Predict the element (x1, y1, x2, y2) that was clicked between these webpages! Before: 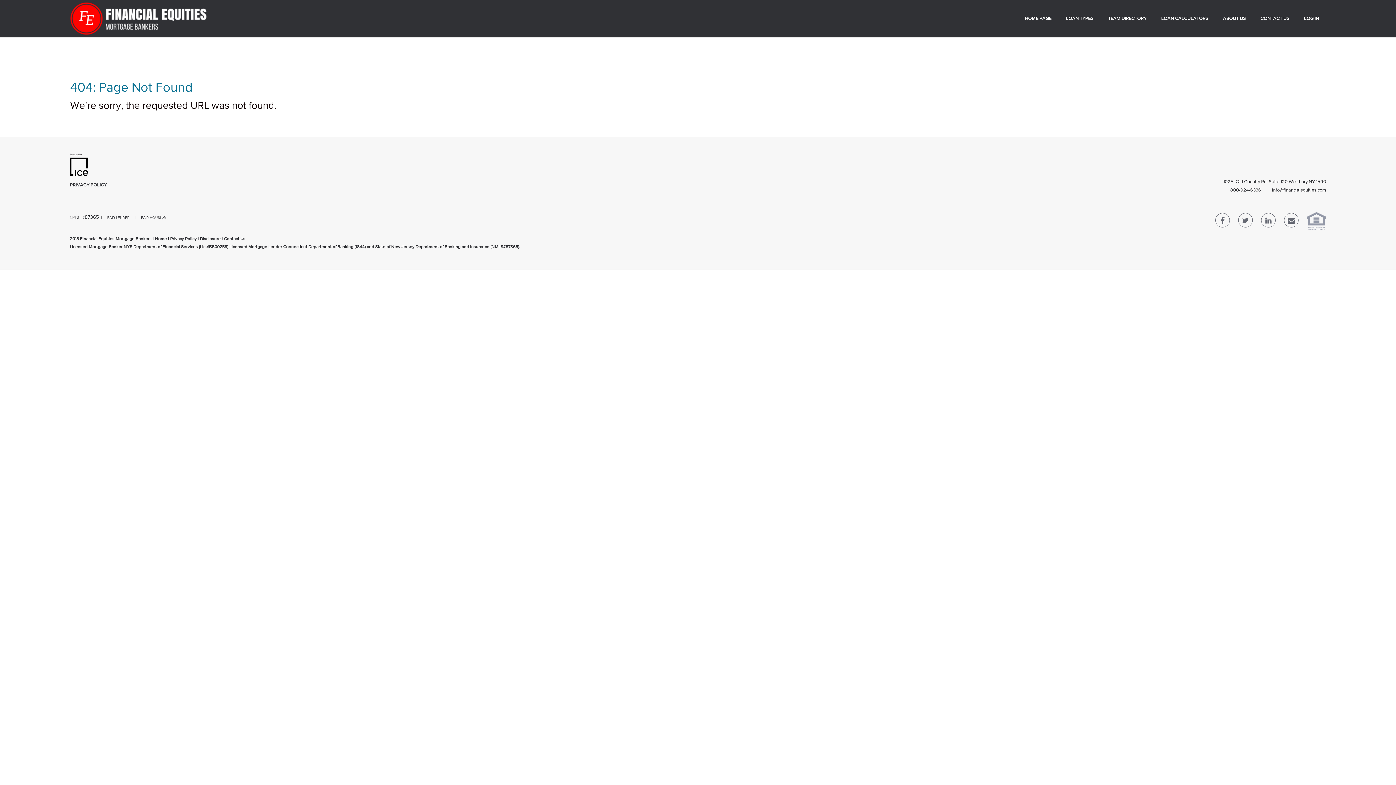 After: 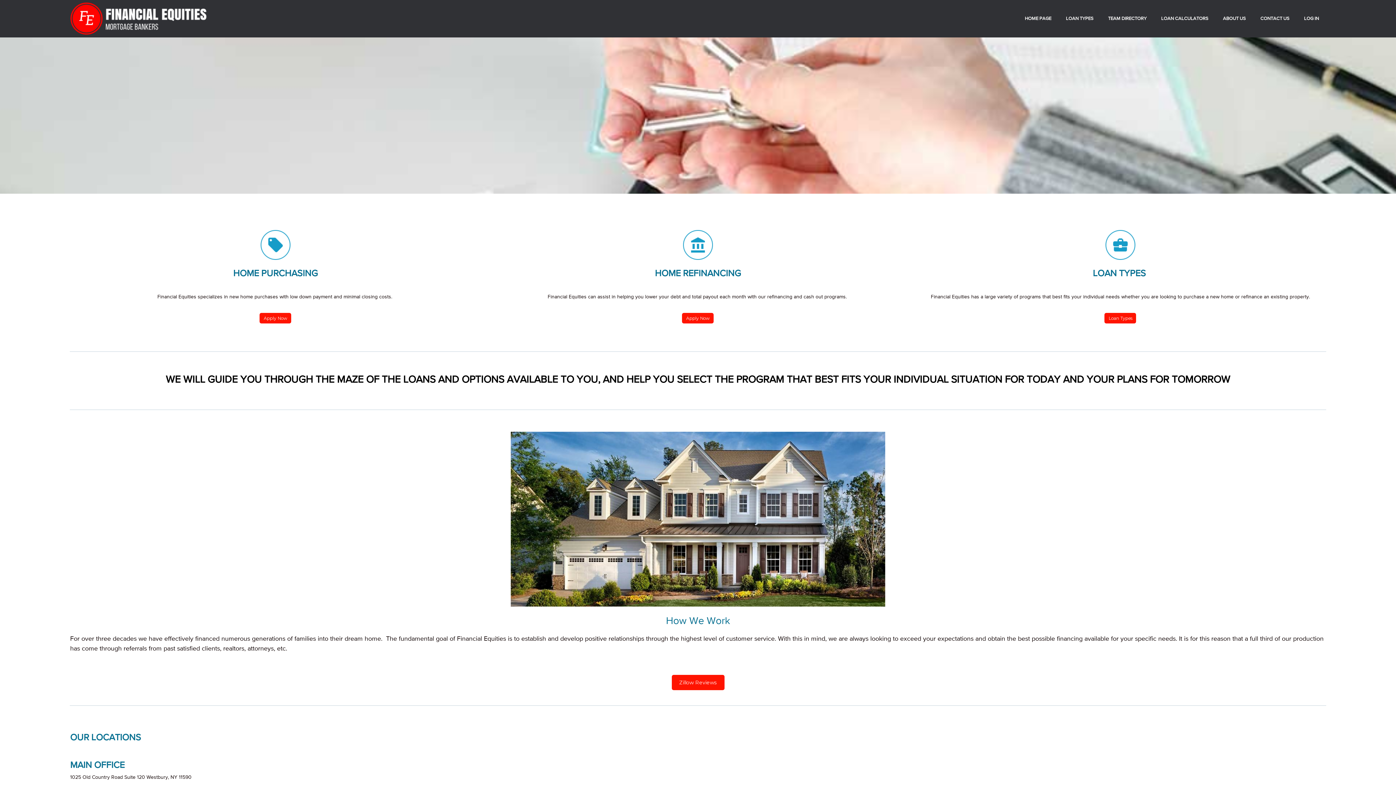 Action: bbox: (69, 2, 207, 35)